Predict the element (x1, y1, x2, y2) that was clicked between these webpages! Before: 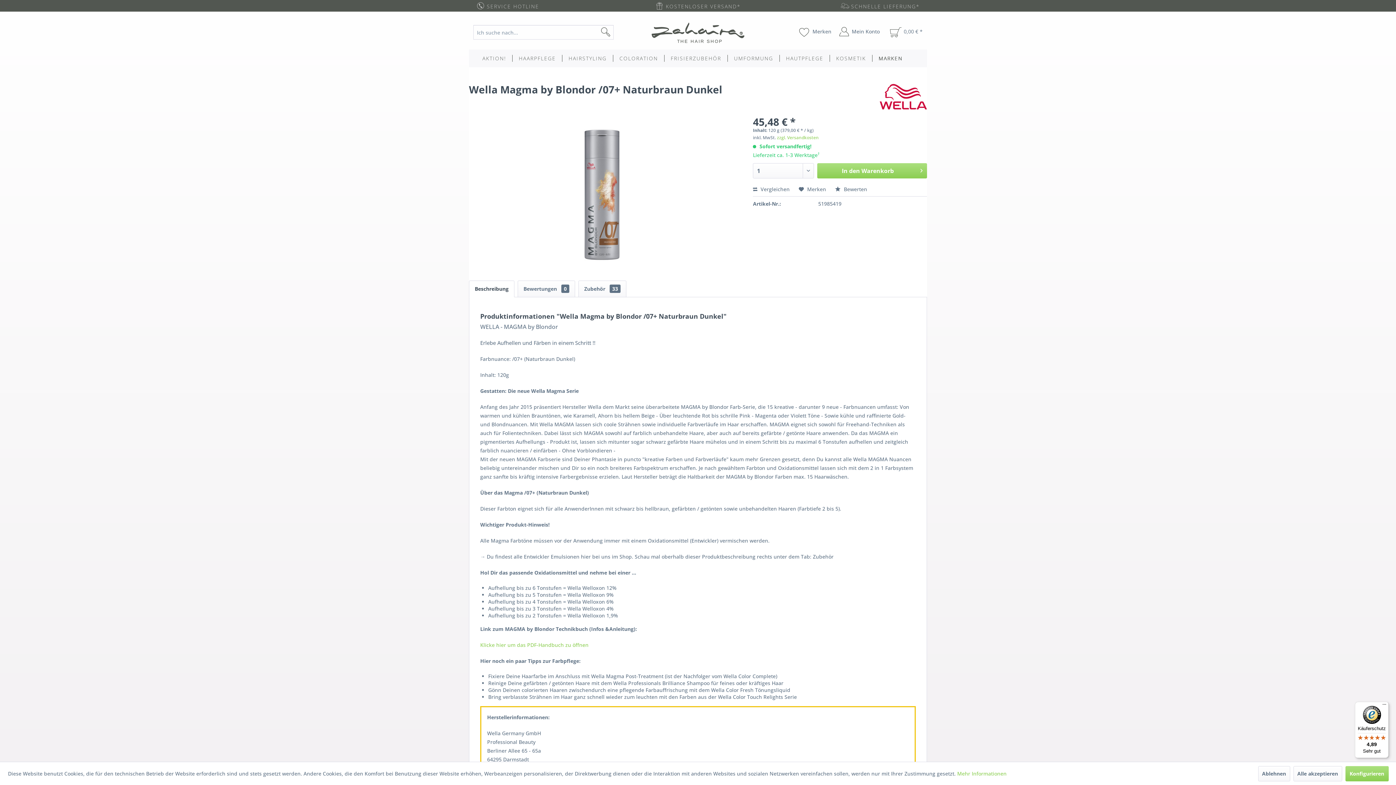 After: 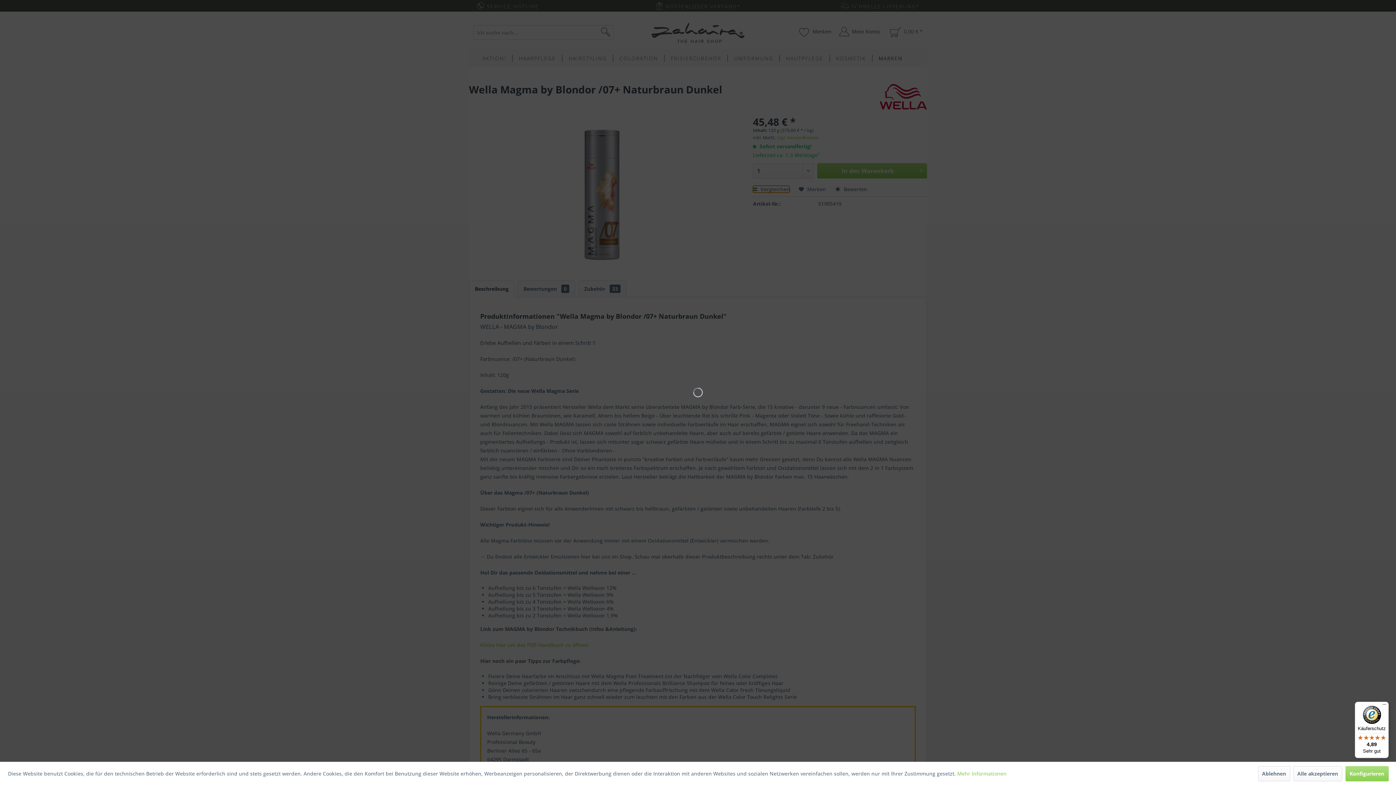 Action: bbox: (753, 185, 789, 192) label:  Vergleichen